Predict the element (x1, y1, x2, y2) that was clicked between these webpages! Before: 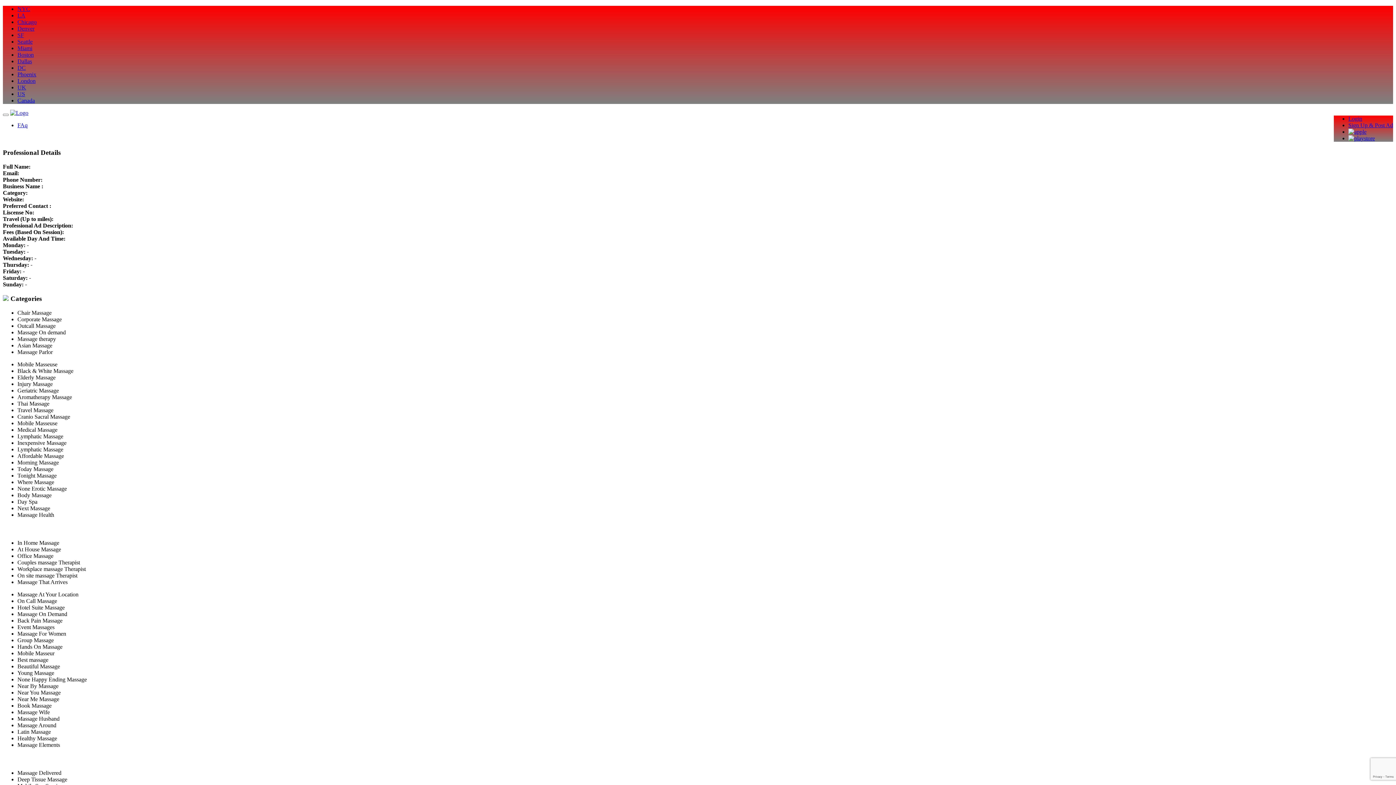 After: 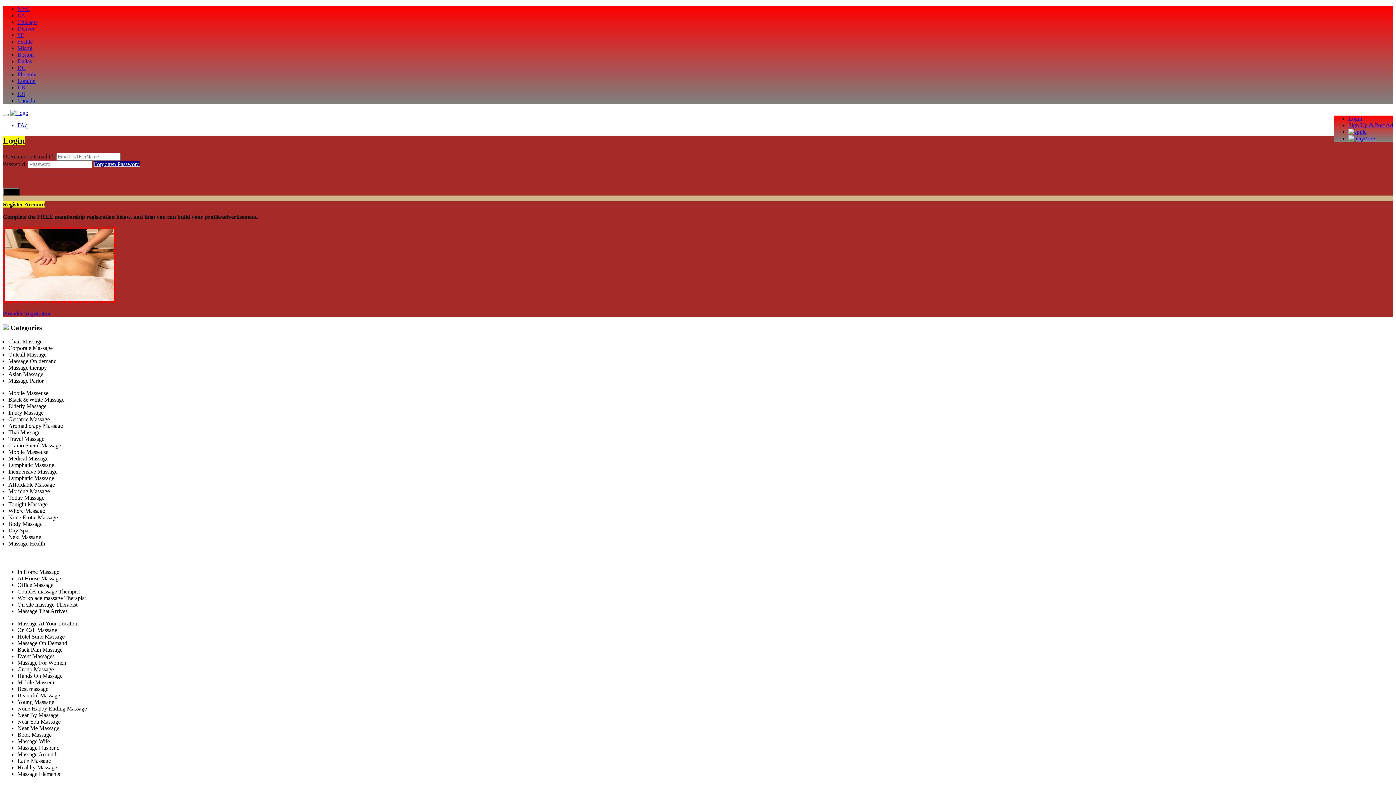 Action: label: Login bbox: (1348, 115, 1362, 121)